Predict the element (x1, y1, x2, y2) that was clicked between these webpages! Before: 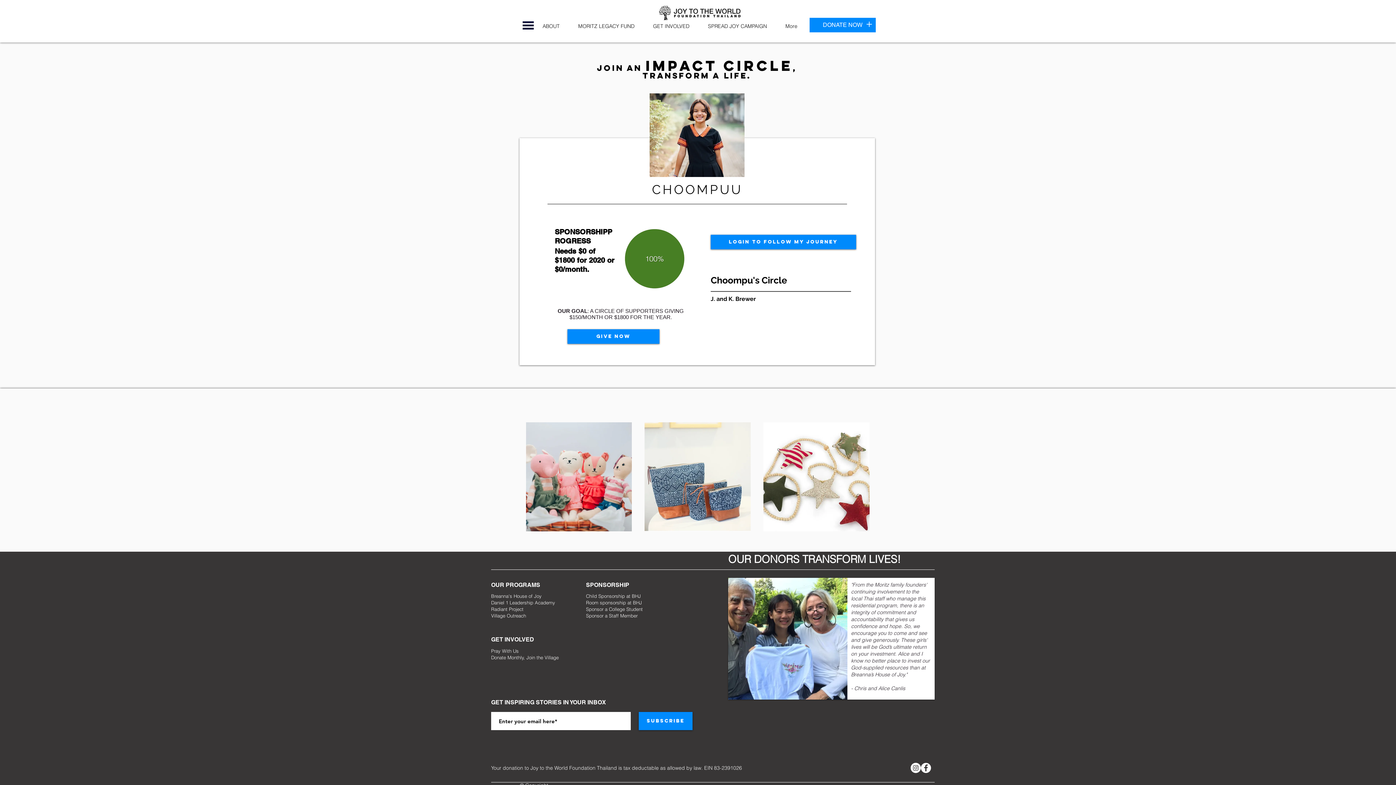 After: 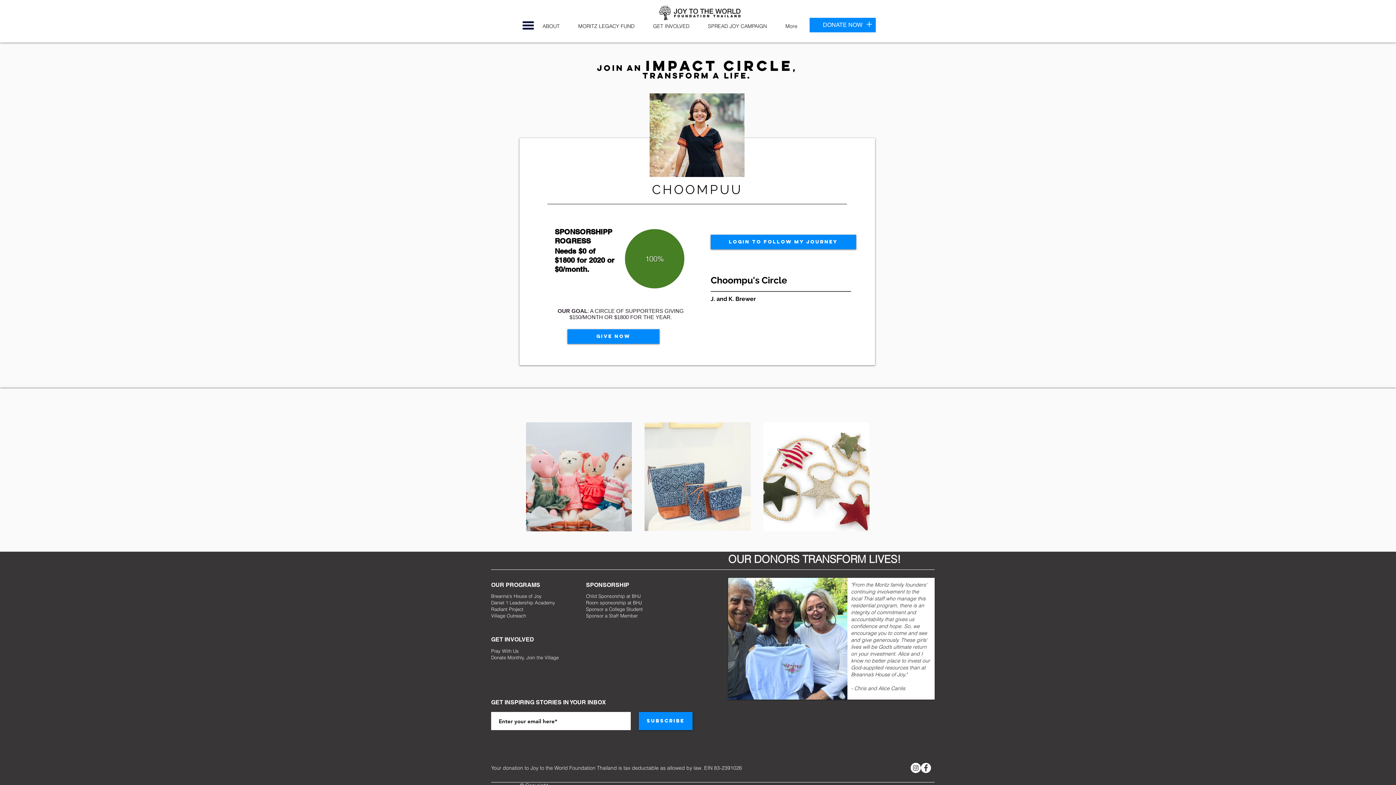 Action: label: + bbox: (866, 16, 872, 29)